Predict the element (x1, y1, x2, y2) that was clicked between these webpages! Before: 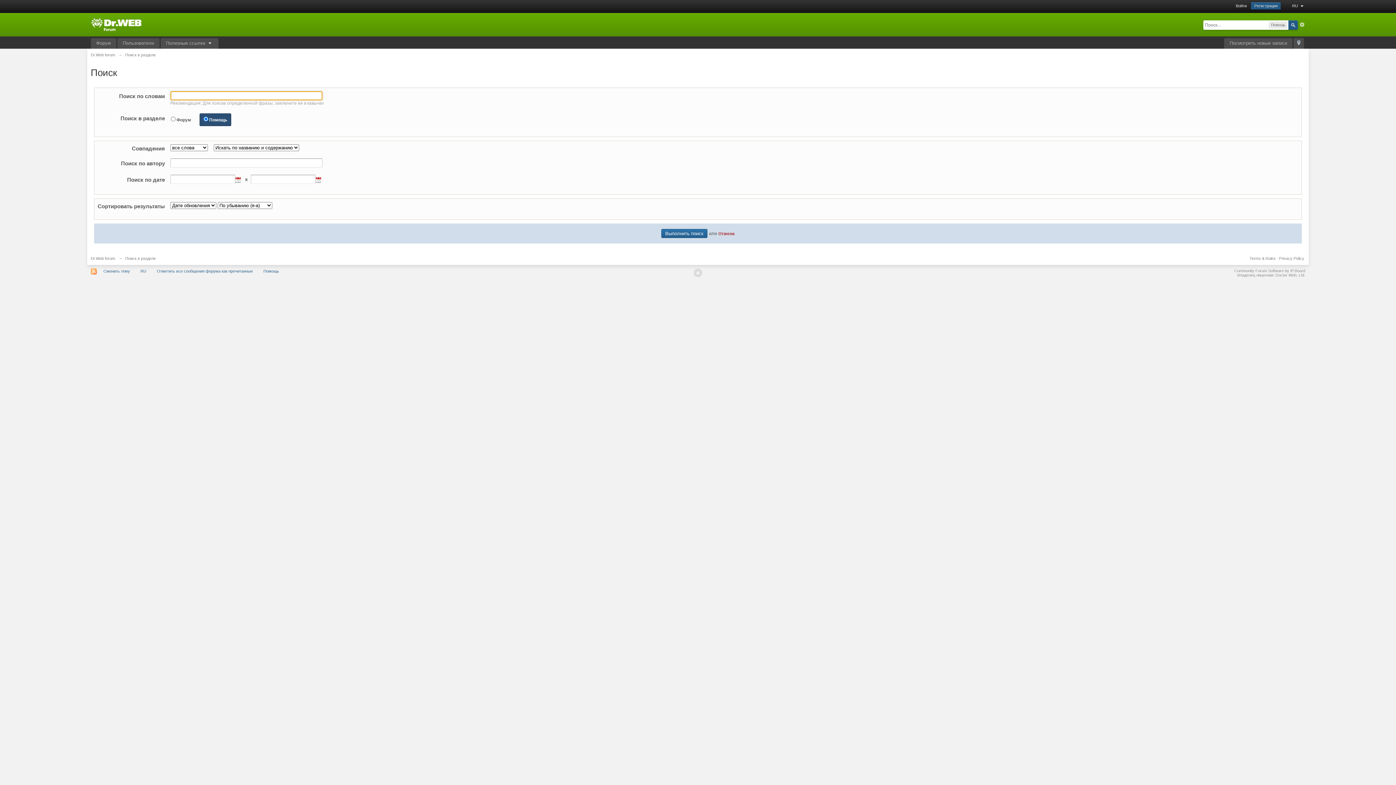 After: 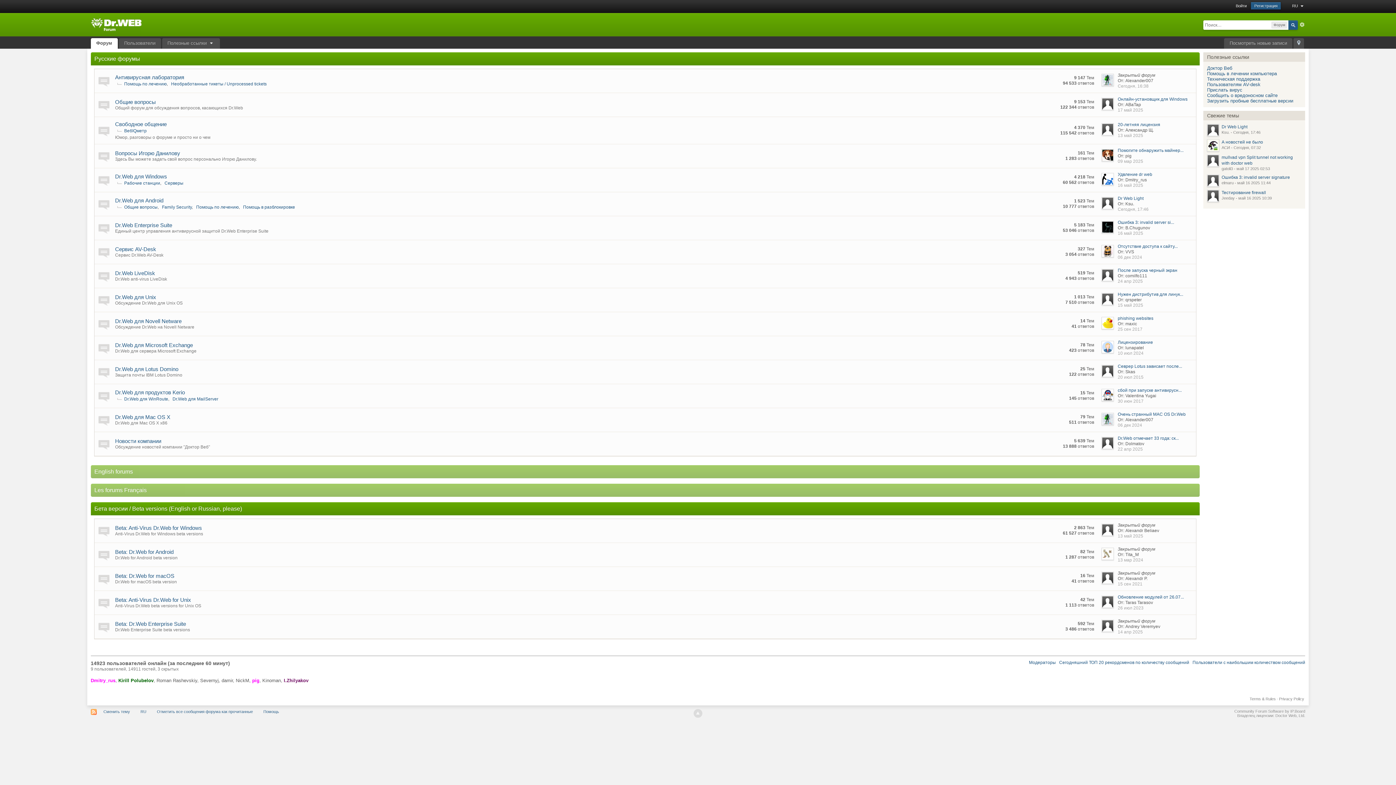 Action: bbox: (90, 52, 115, 57) label: Dr.Web forum